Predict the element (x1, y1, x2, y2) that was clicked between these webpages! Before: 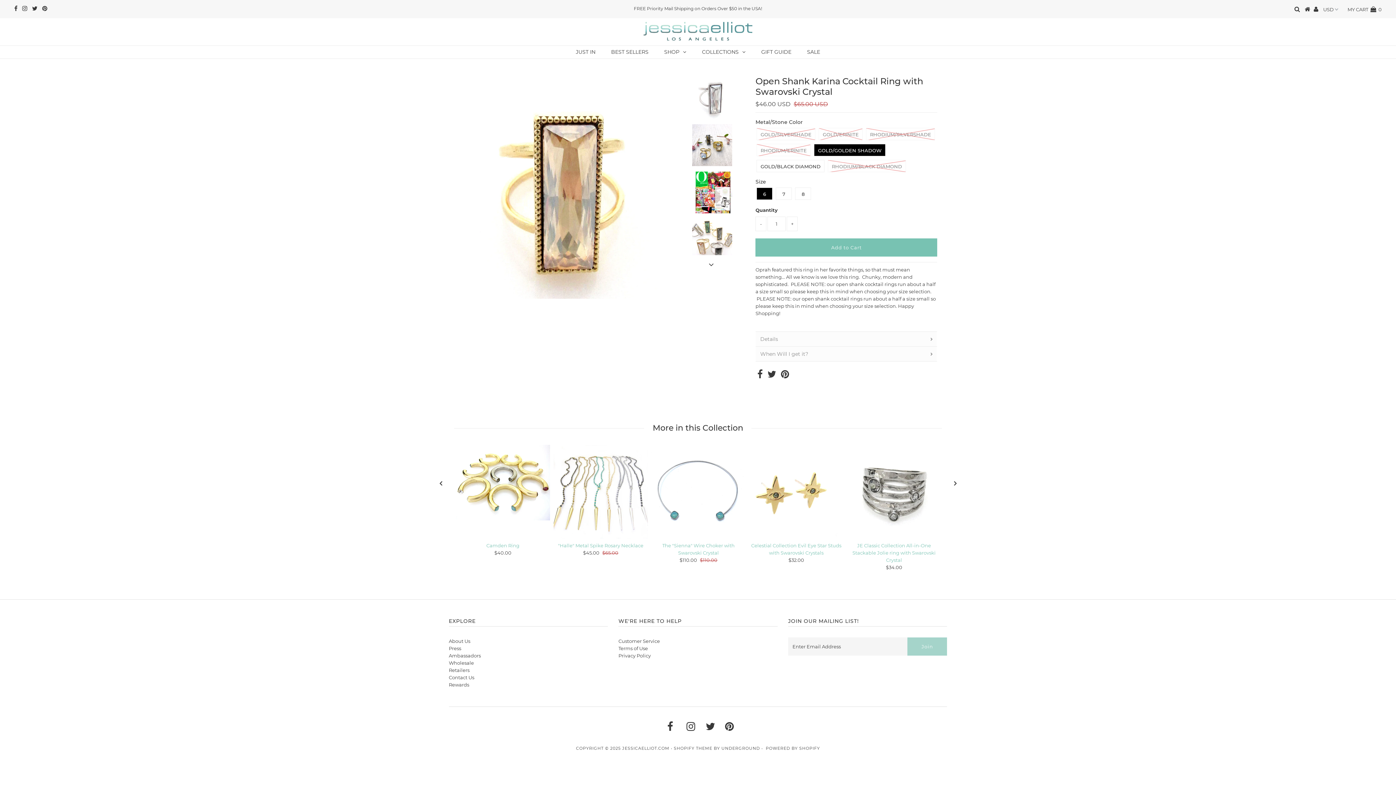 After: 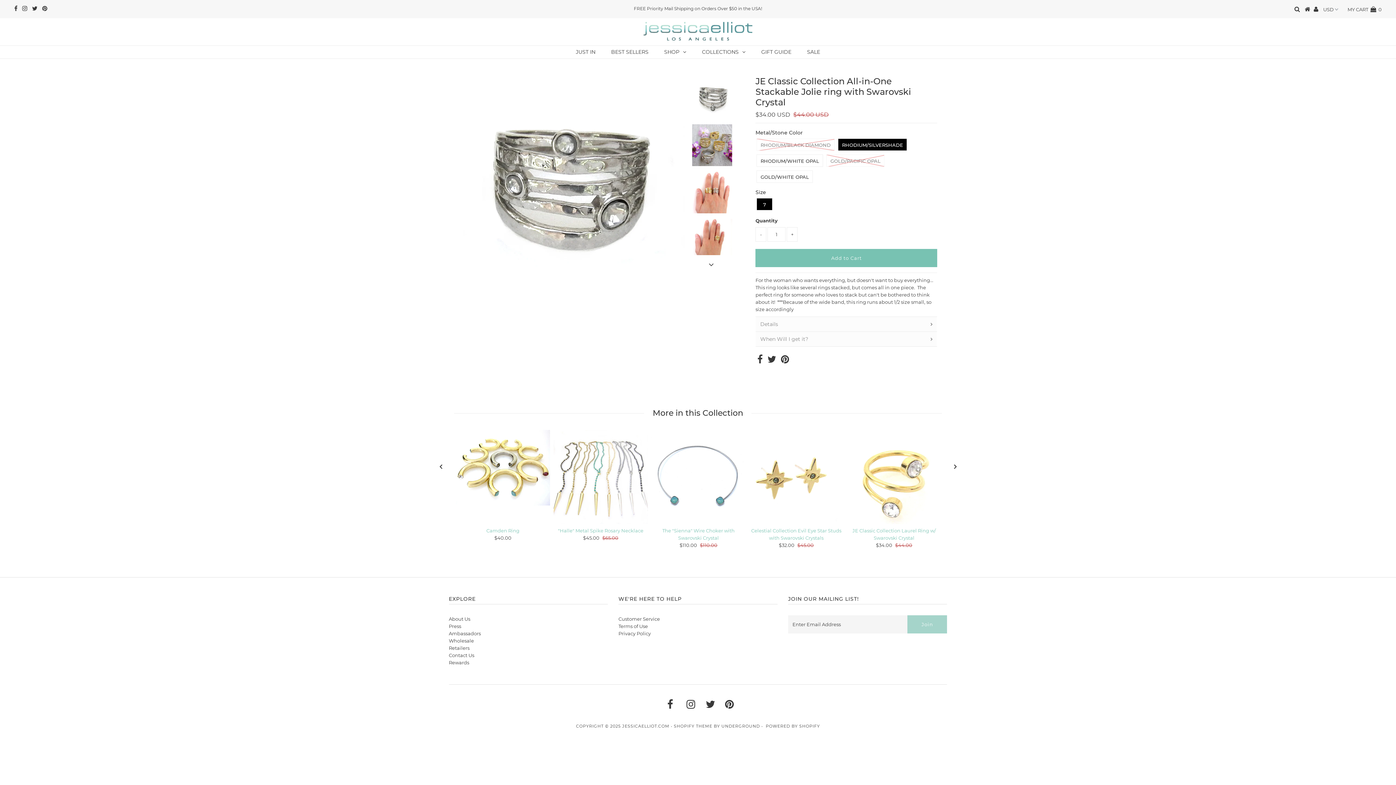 Action: bbox: (847, 445, 941, 539)